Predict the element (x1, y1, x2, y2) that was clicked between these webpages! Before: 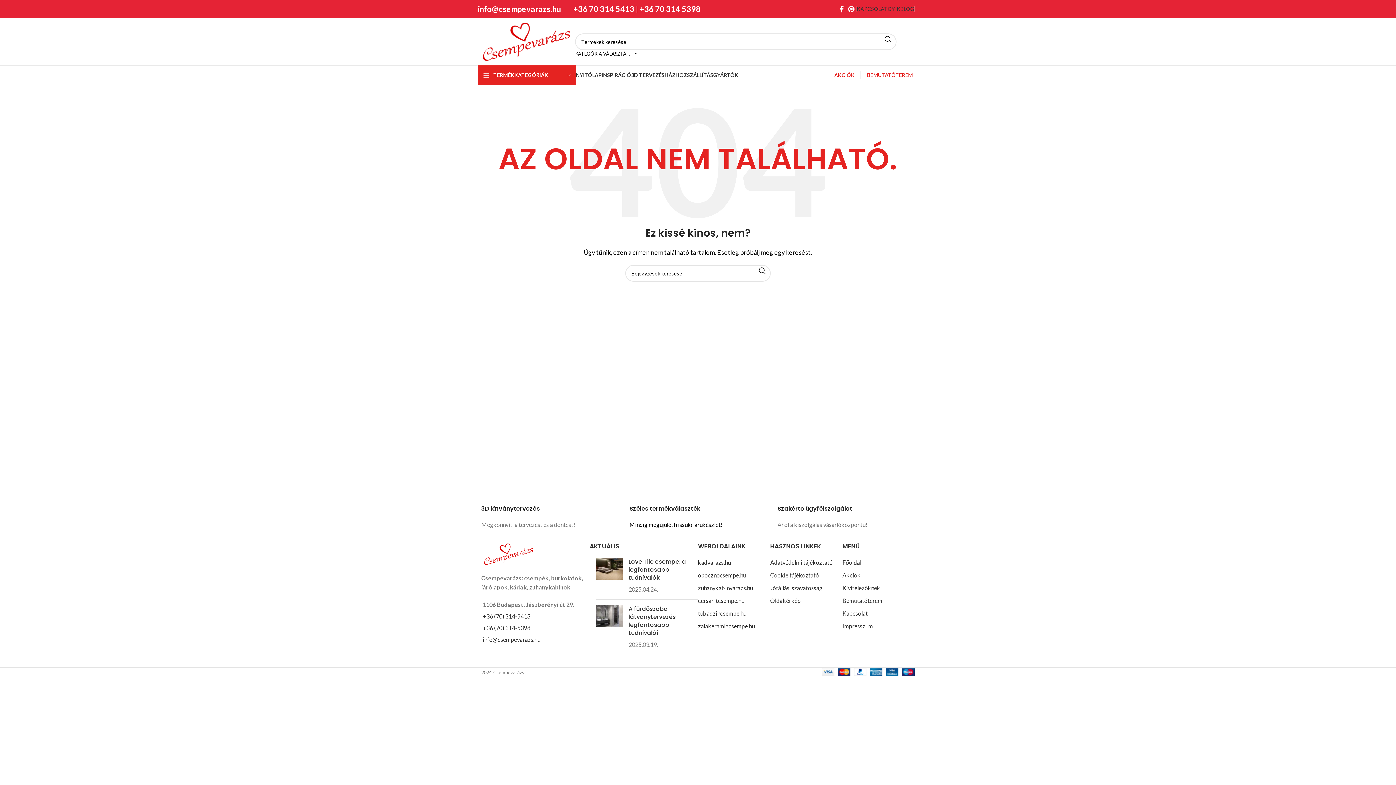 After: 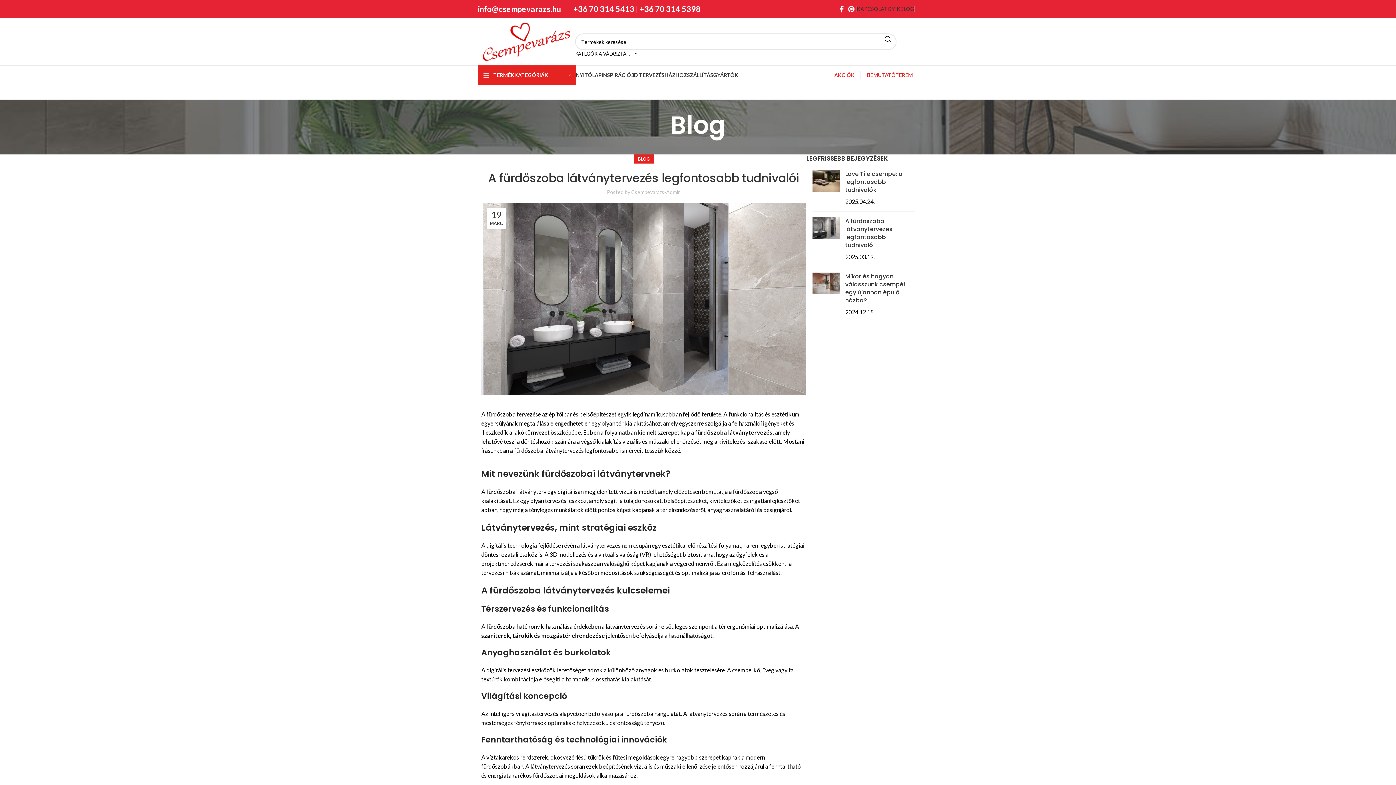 Action: bbox: (596, 605, 623, 649) label: Post thumbnail